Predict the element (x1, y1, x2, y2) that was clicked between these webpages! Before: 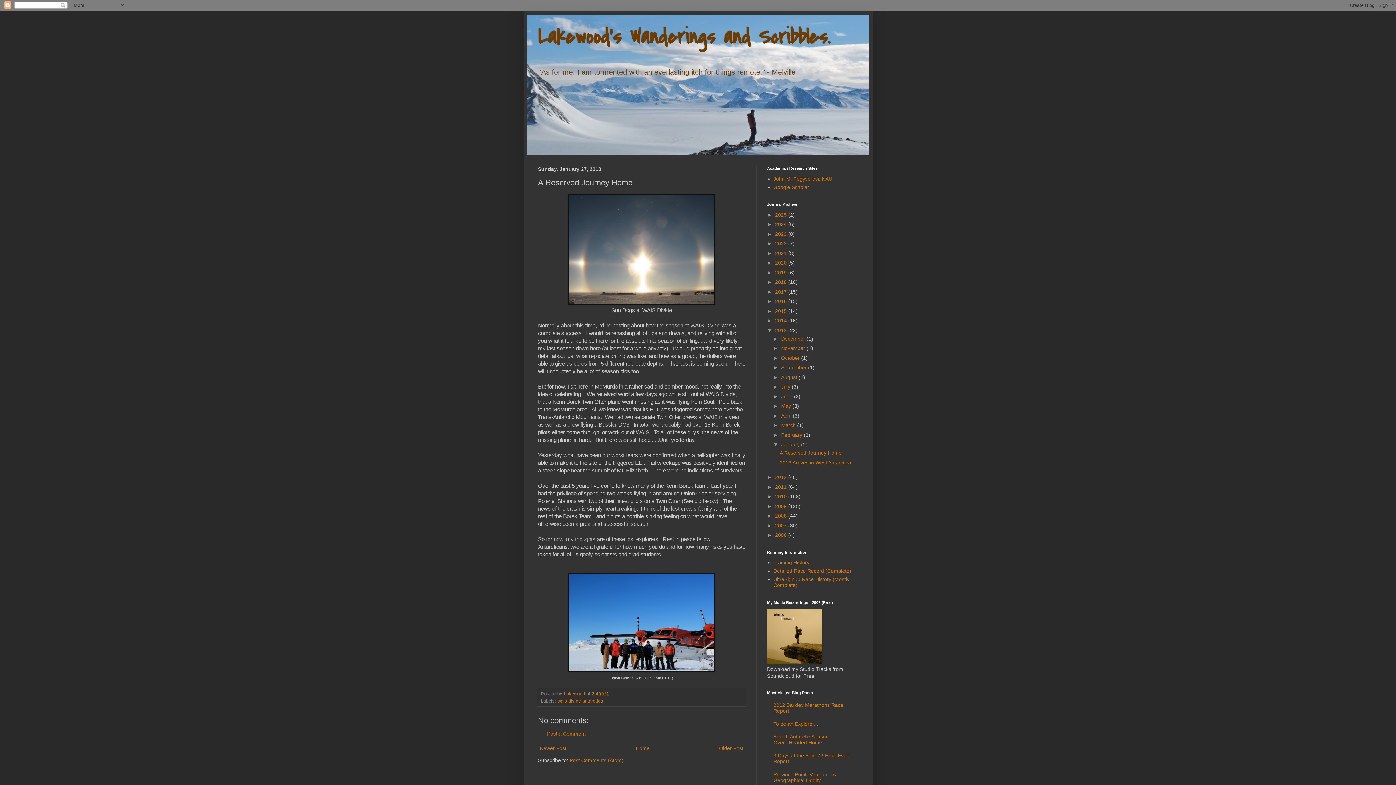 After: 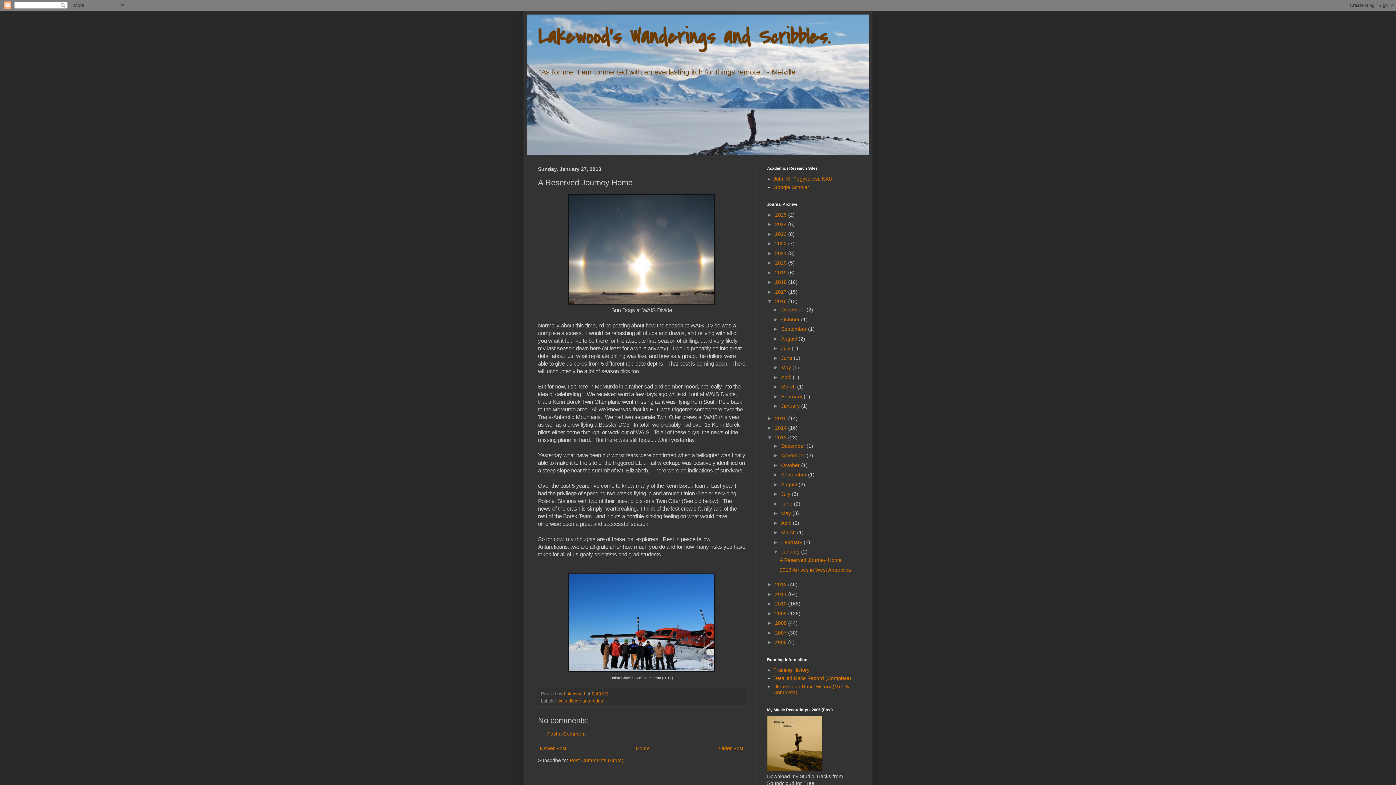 Action: label: ►   bbox: (767, 298, 775, 304)